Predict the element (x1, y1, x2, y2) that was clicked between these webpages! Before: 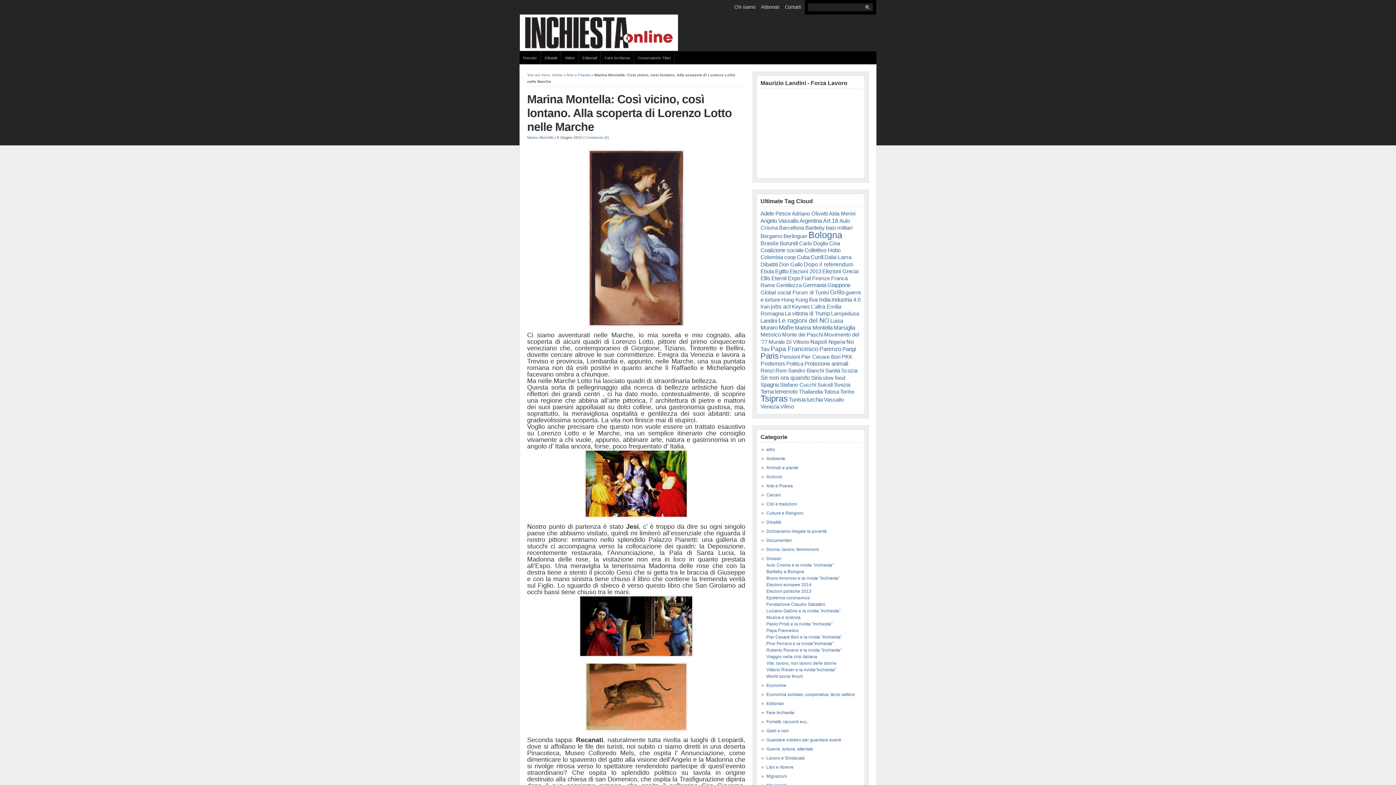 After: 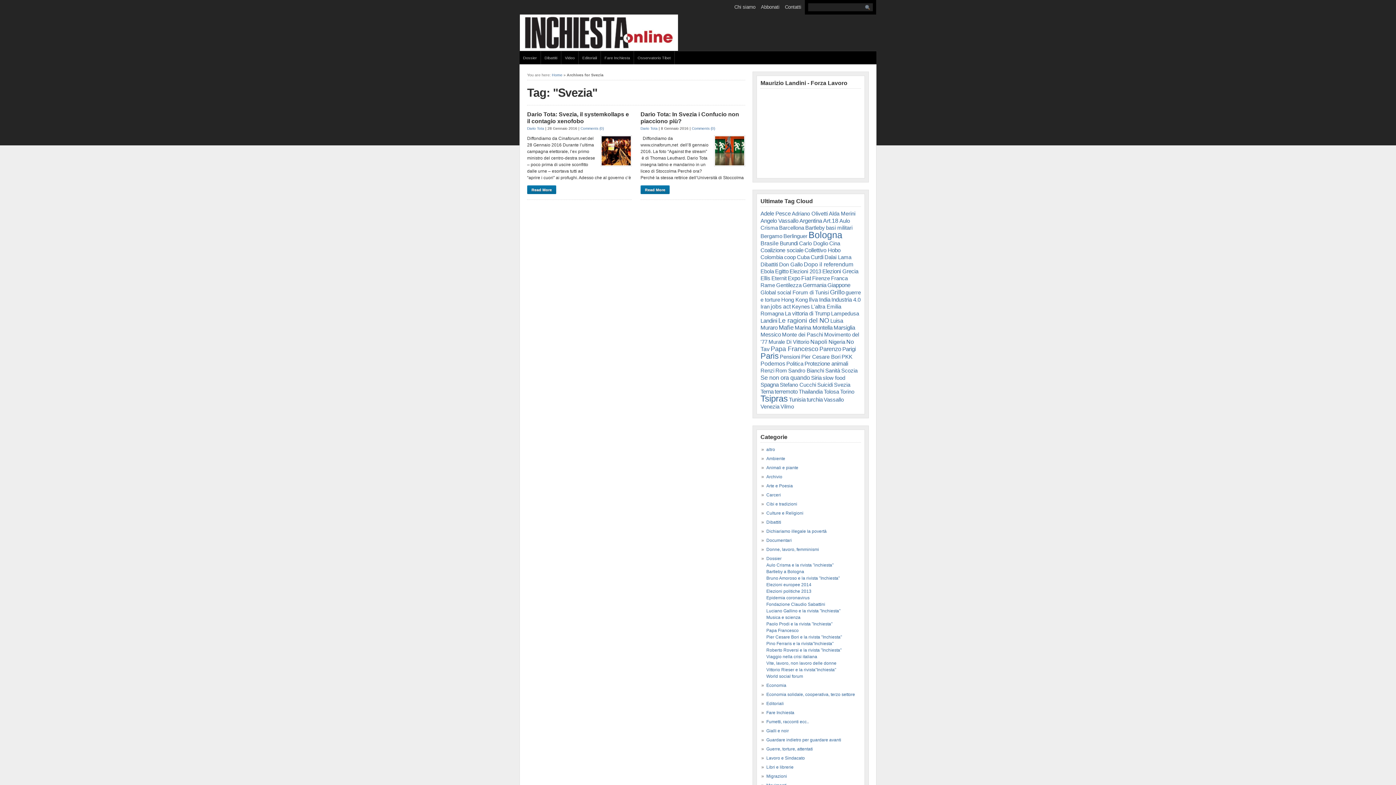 Action: label: Svezia bbox: (834, 381, 850, 388)